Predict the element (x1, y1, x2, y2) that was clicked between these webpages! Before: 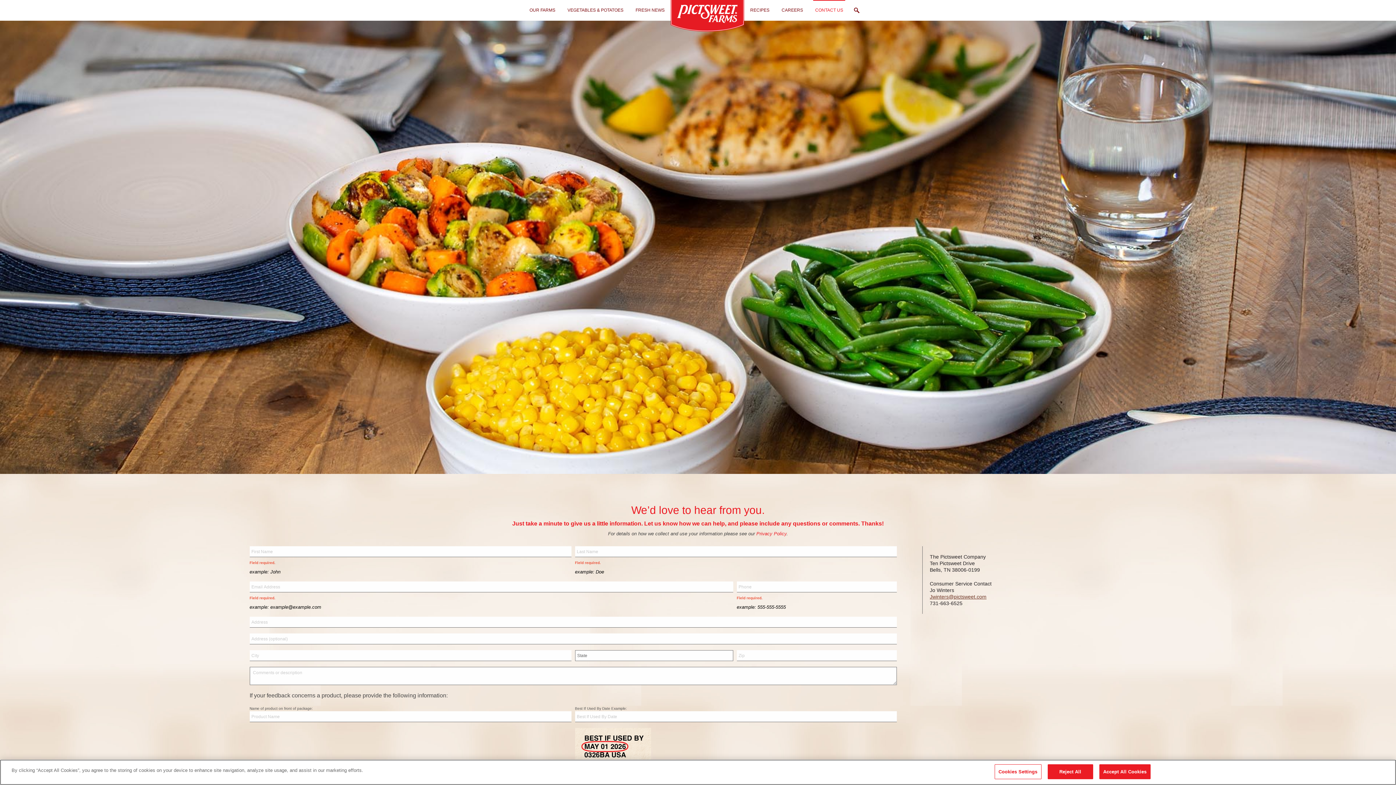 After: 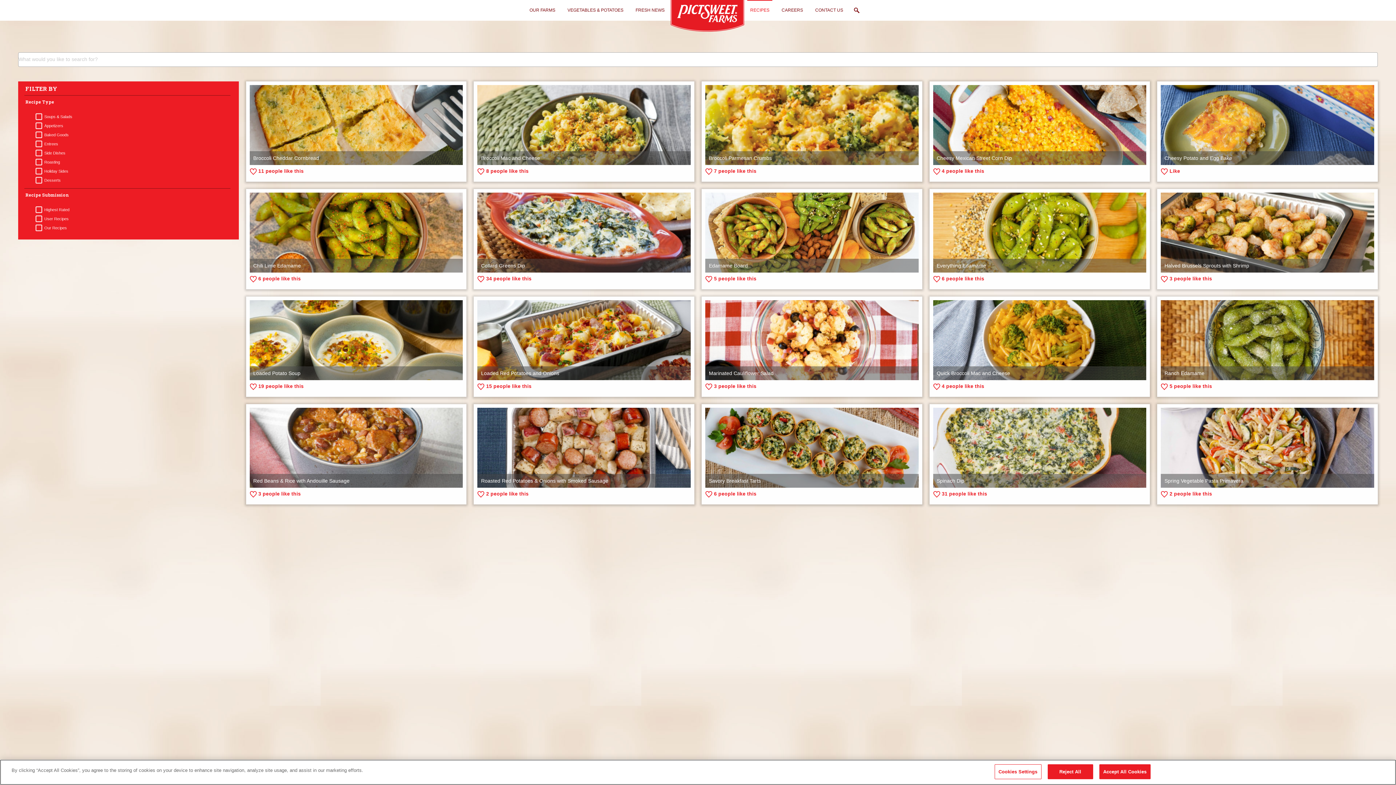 Action: bbox: (744, 0, 775, 20) label: RECIPES